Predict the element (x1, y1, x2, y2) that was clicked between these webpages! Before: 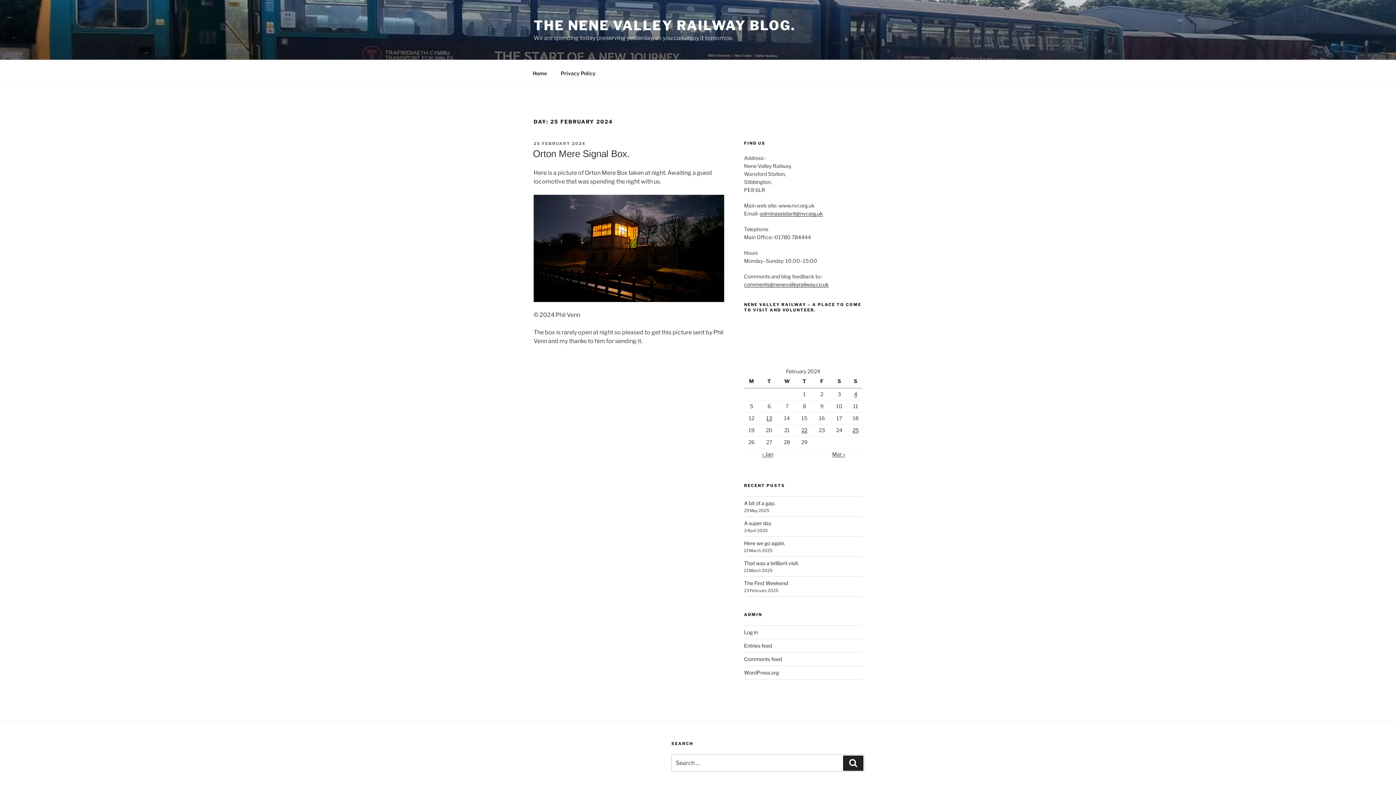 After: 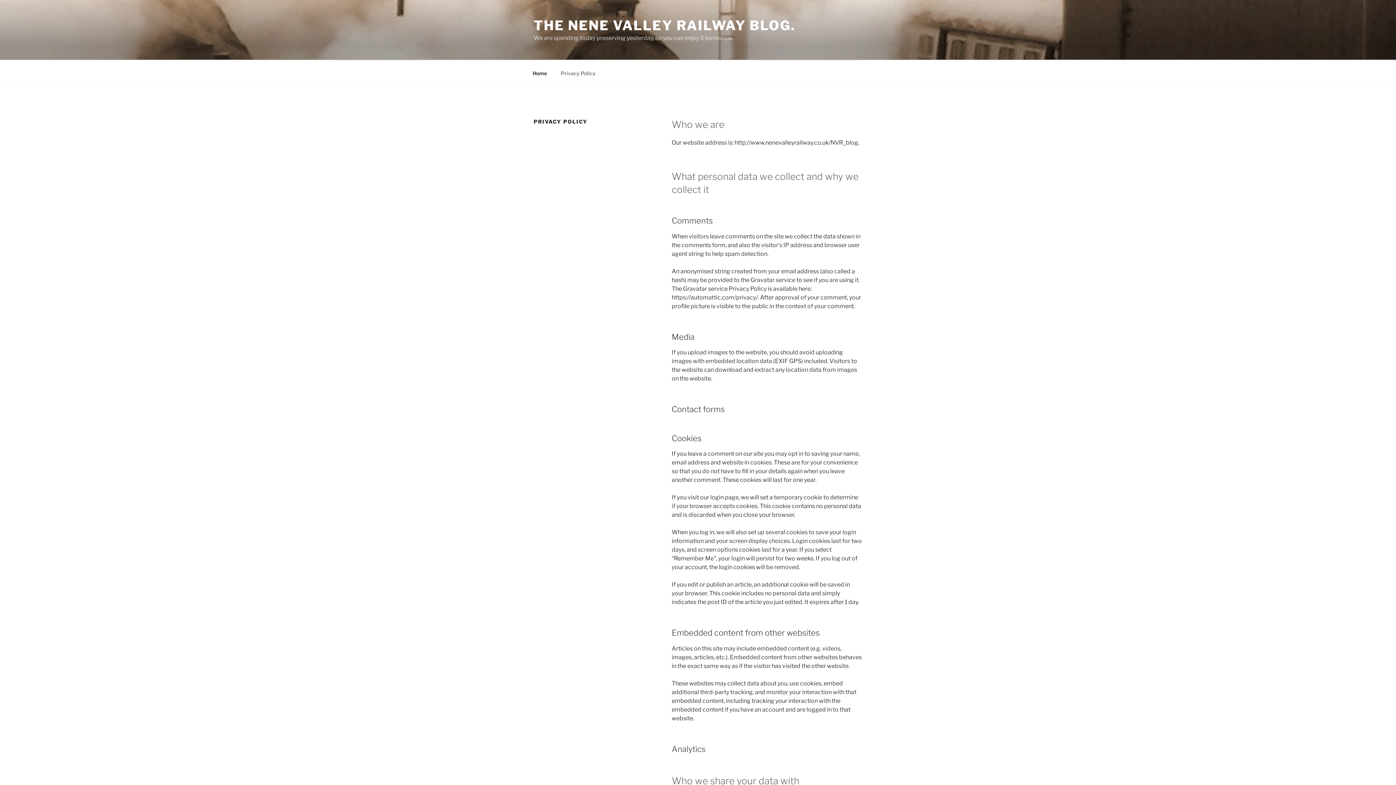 Action: label: Privacy Policy bbox: (554, 64, 602, 82)